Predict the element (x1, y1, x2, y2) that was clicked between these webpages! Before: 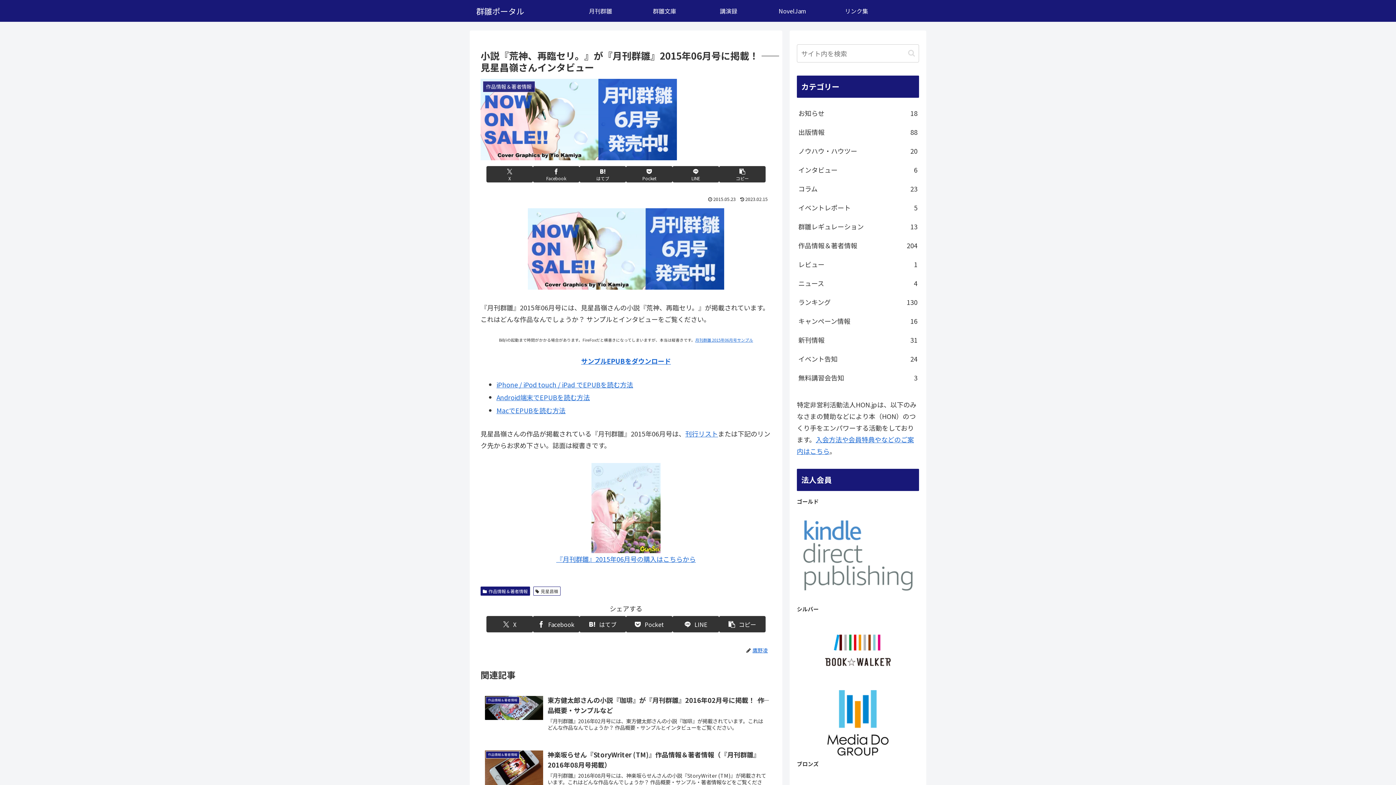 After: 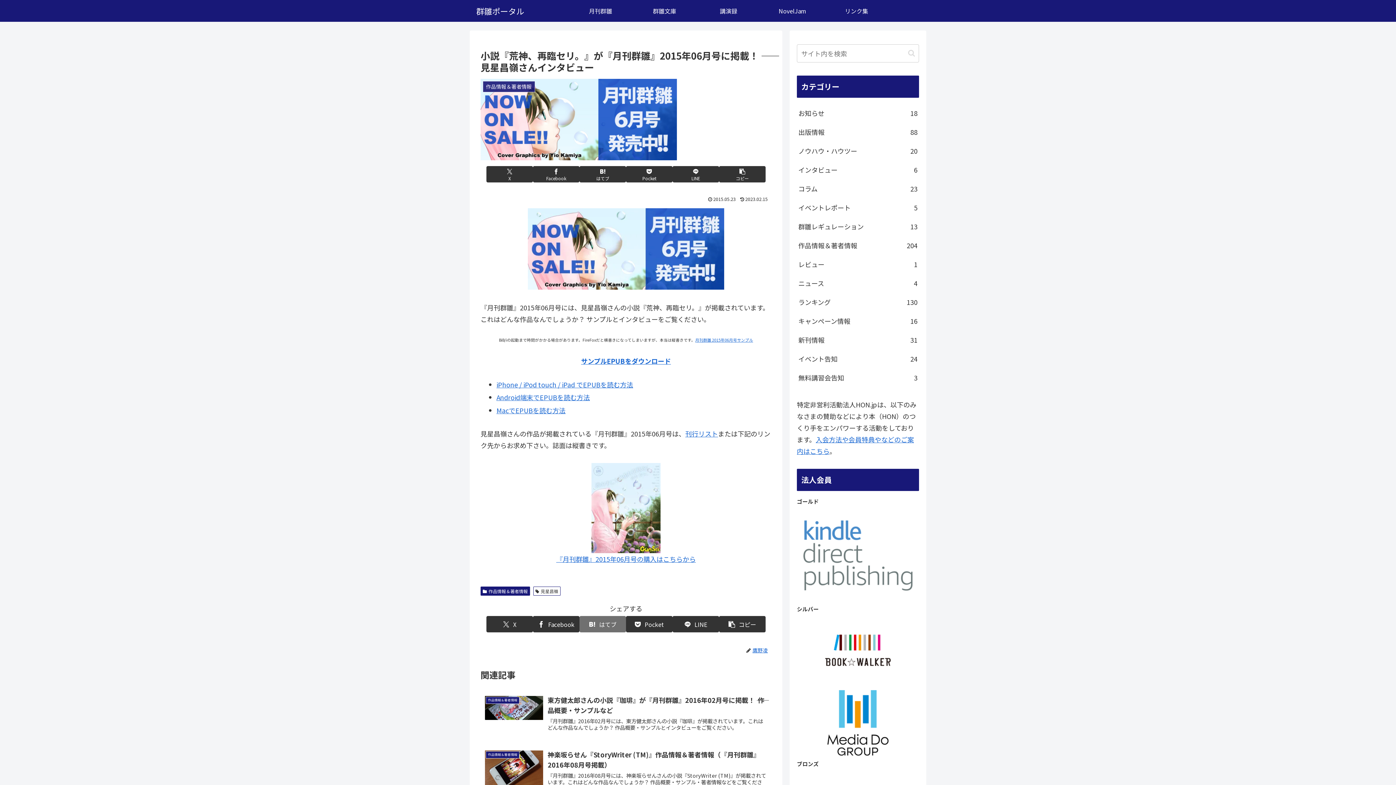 Action: bbox: (579, 616, 626, 632) label: はてブでブックマーク